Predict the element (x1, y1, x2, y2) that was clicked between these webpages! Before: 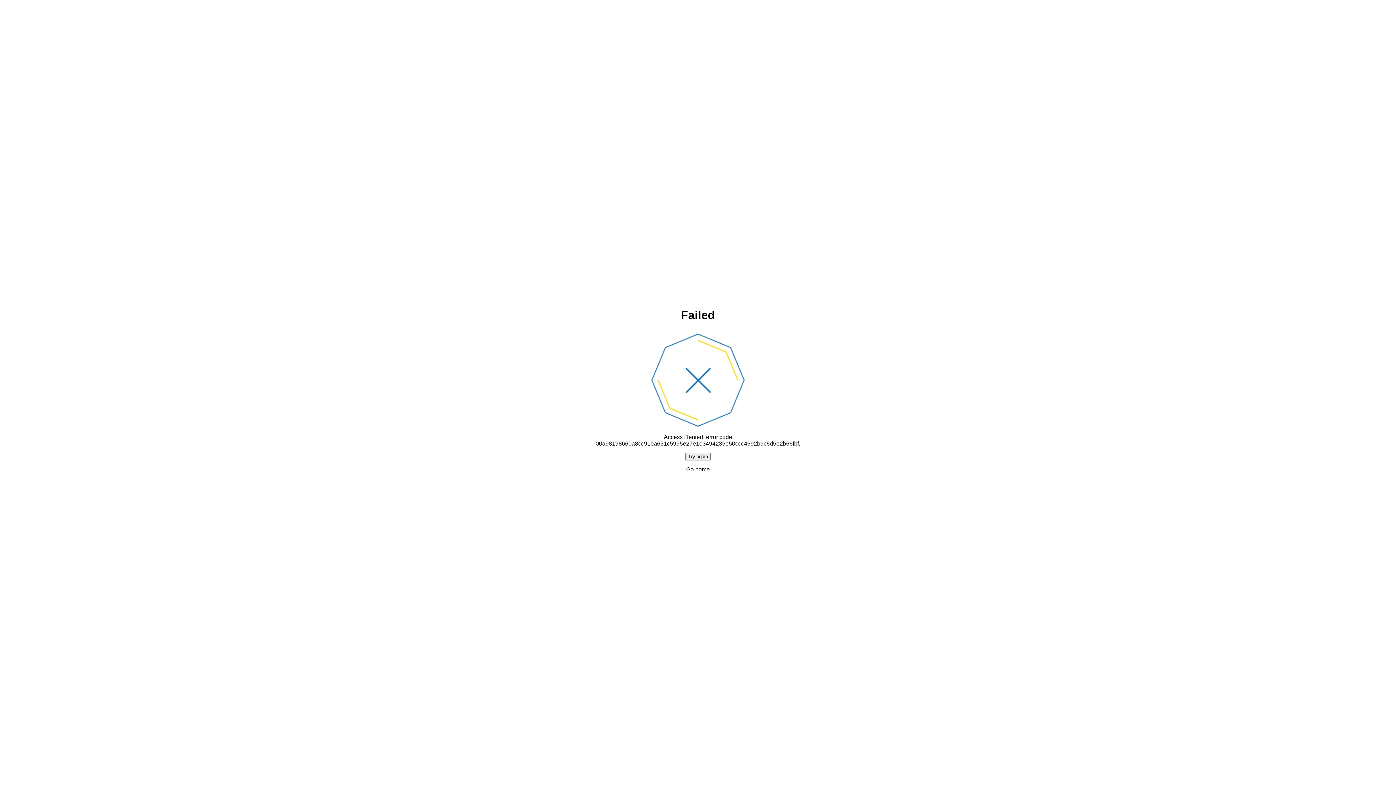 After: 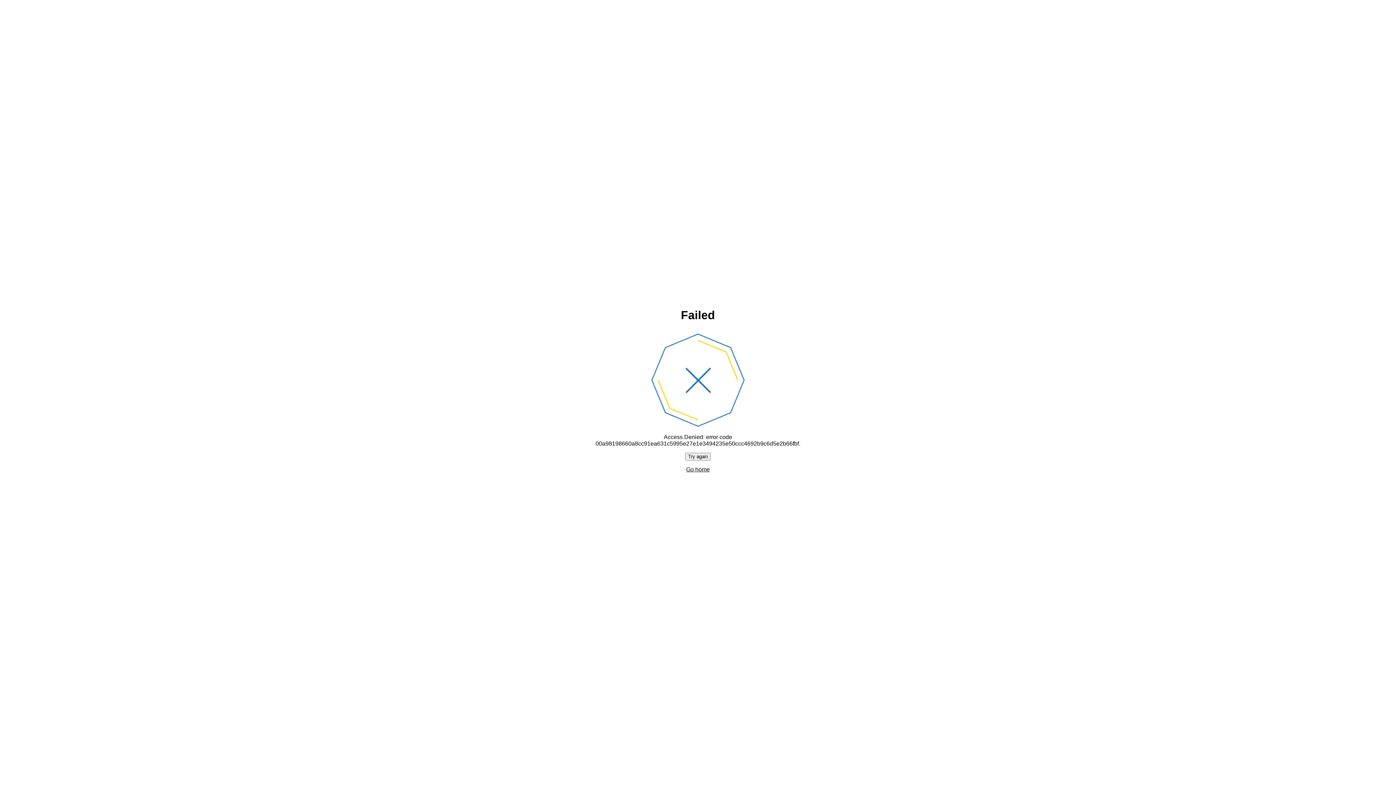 Action: label: Go home bbox: (686, 466, 710, 472)